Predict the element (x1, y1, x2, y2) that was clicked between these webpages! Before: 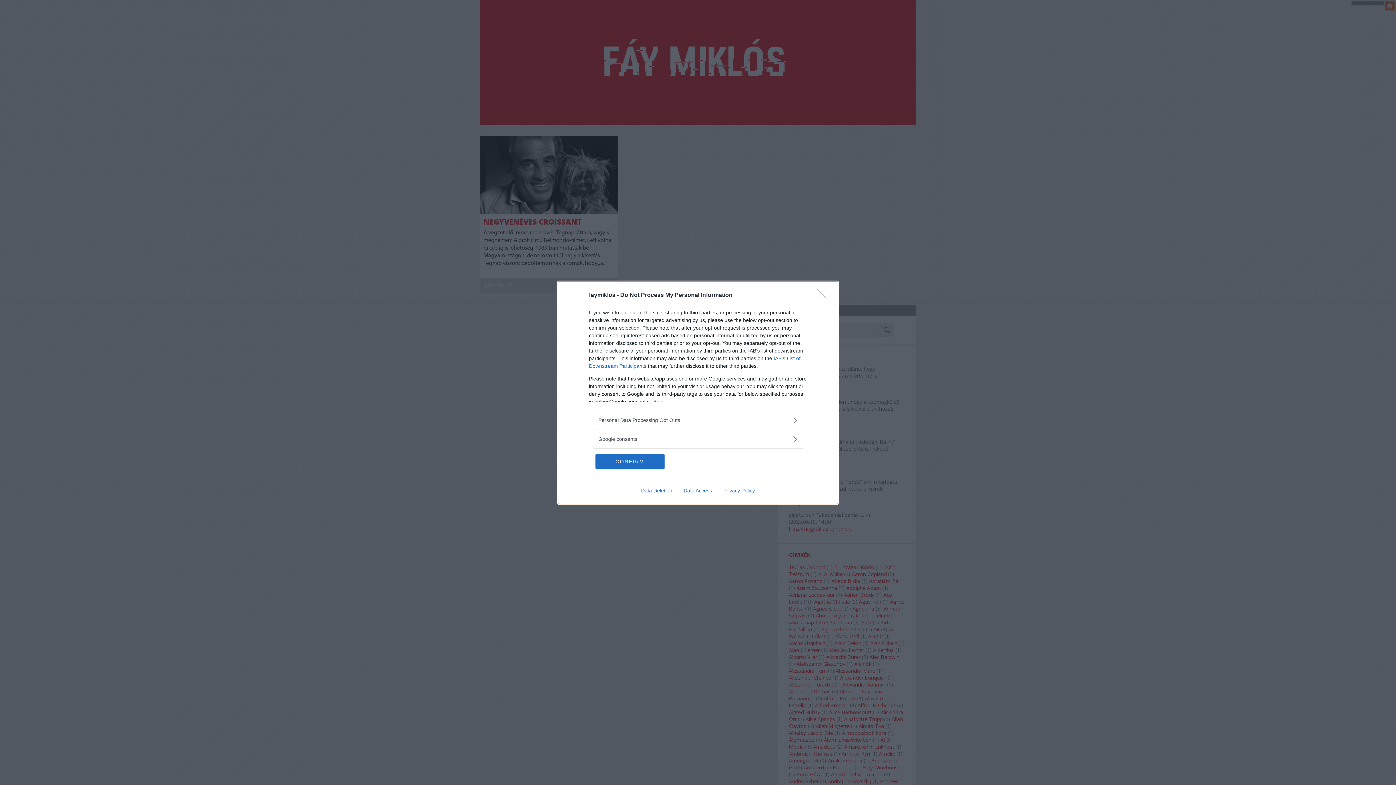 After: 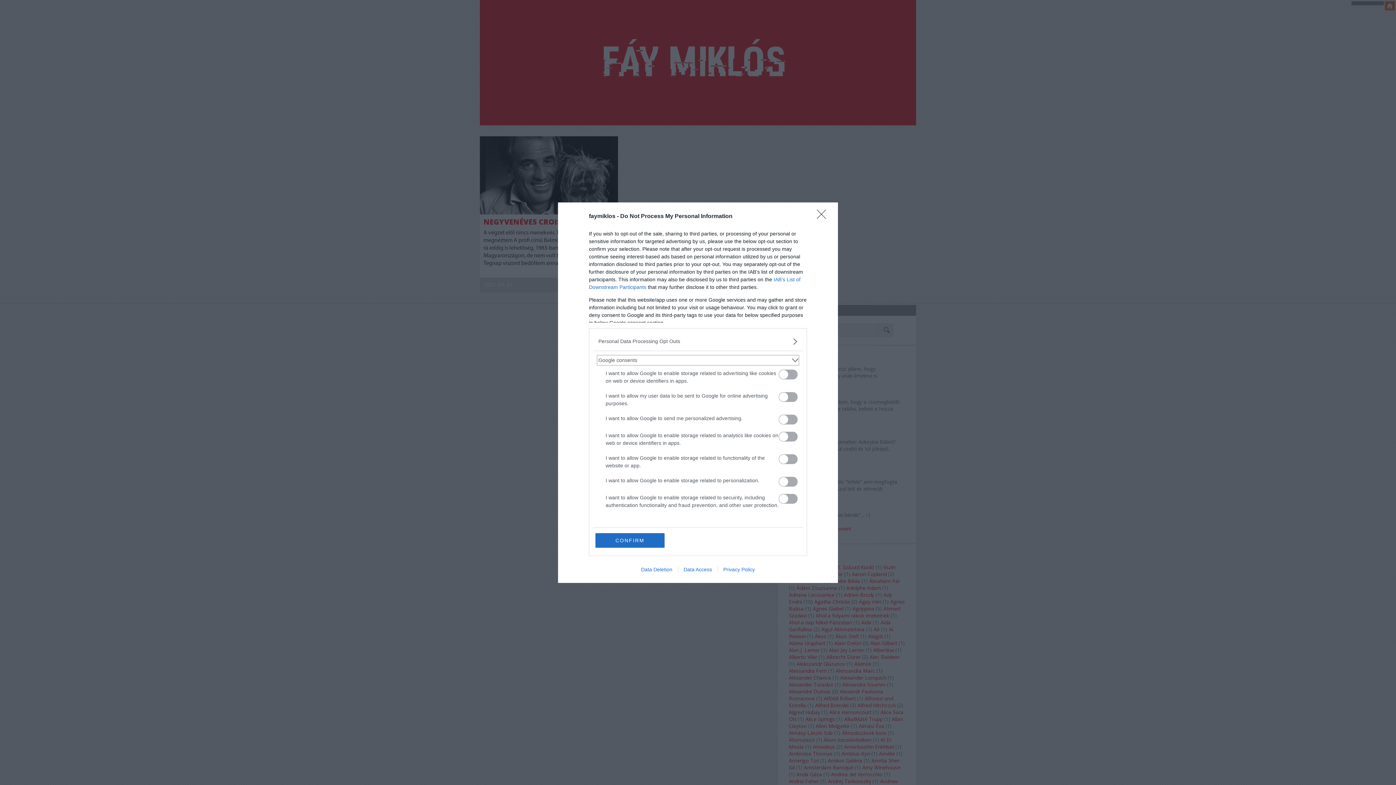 Action: label: Google consents bbox: (598, 435, 797, 443)